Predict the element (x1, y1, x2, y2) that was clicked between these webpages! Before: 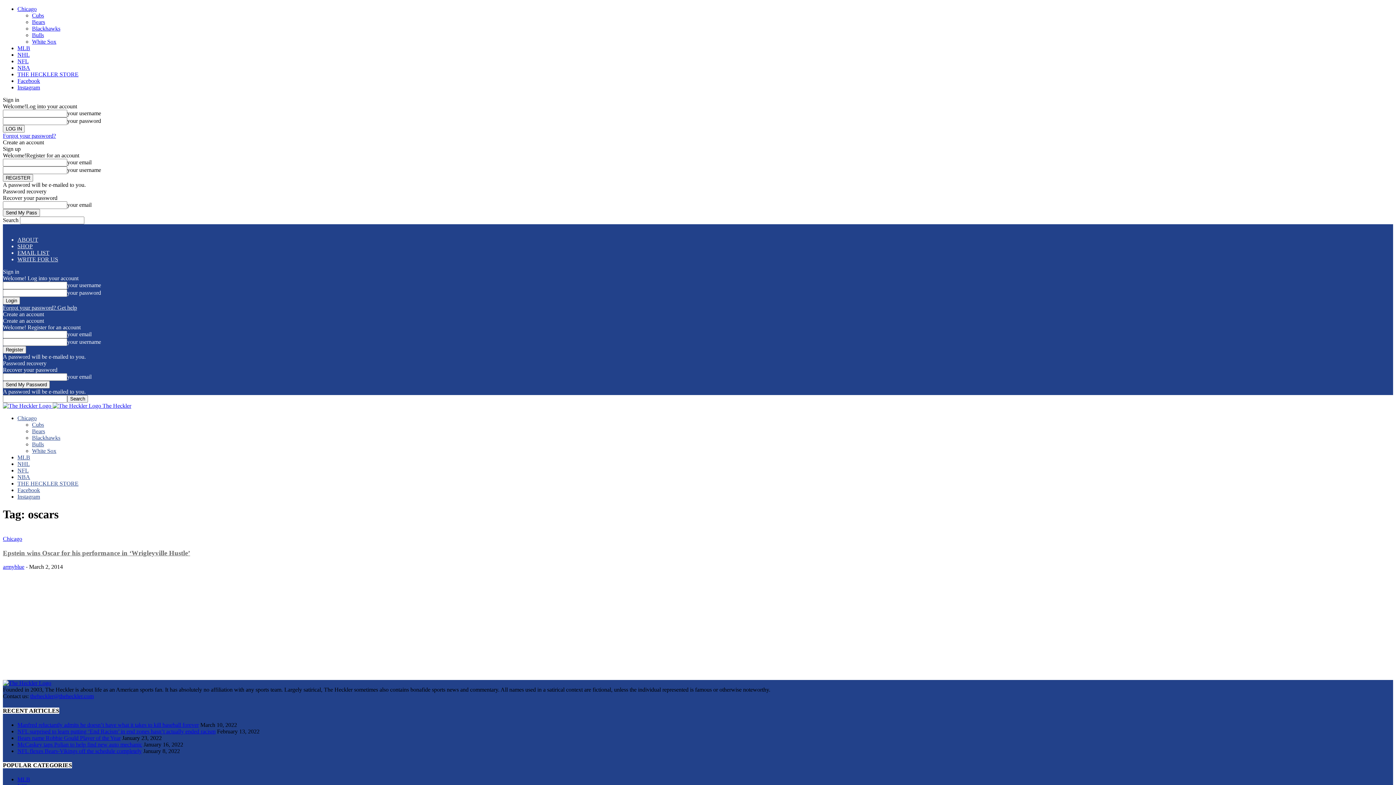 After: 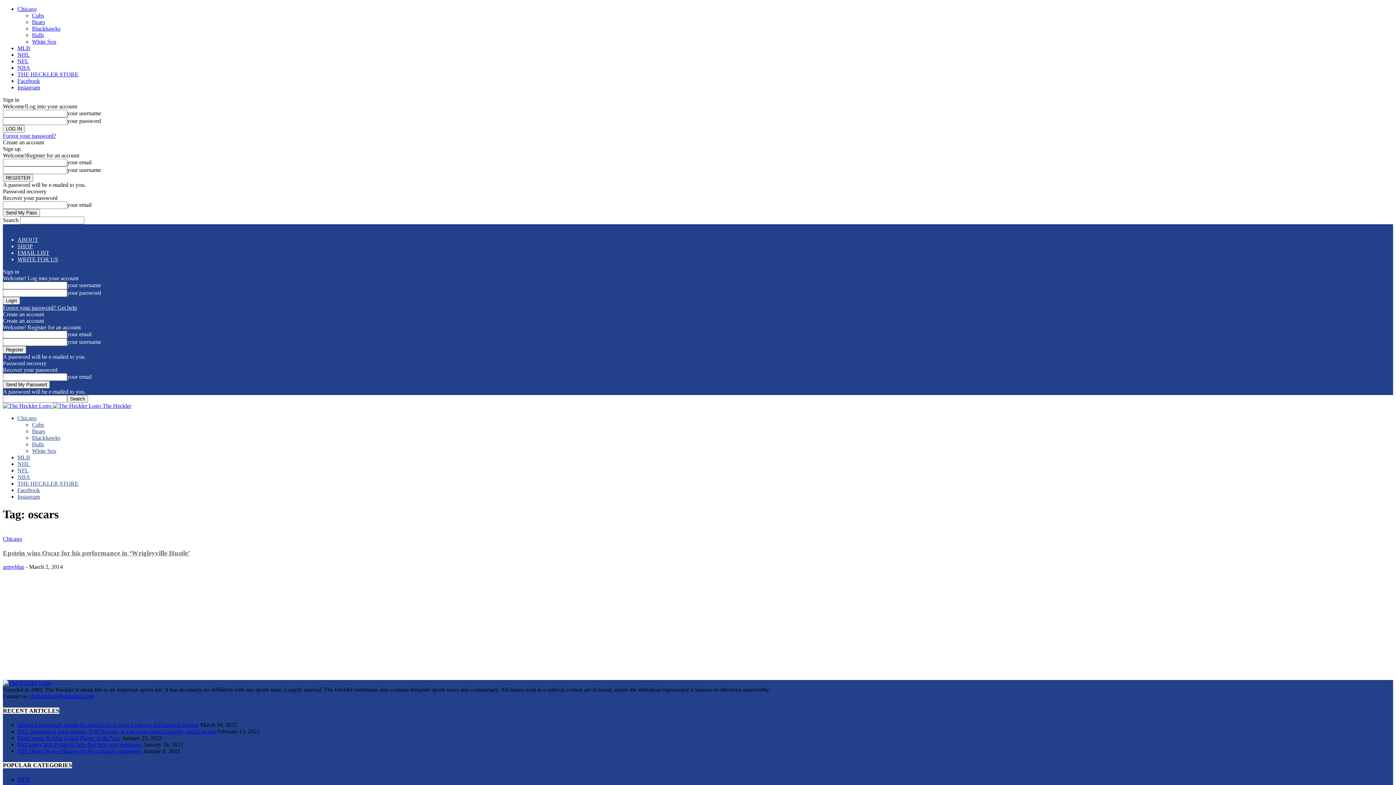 Action: label: Create an account bbox: (2, 139, 44, 145)